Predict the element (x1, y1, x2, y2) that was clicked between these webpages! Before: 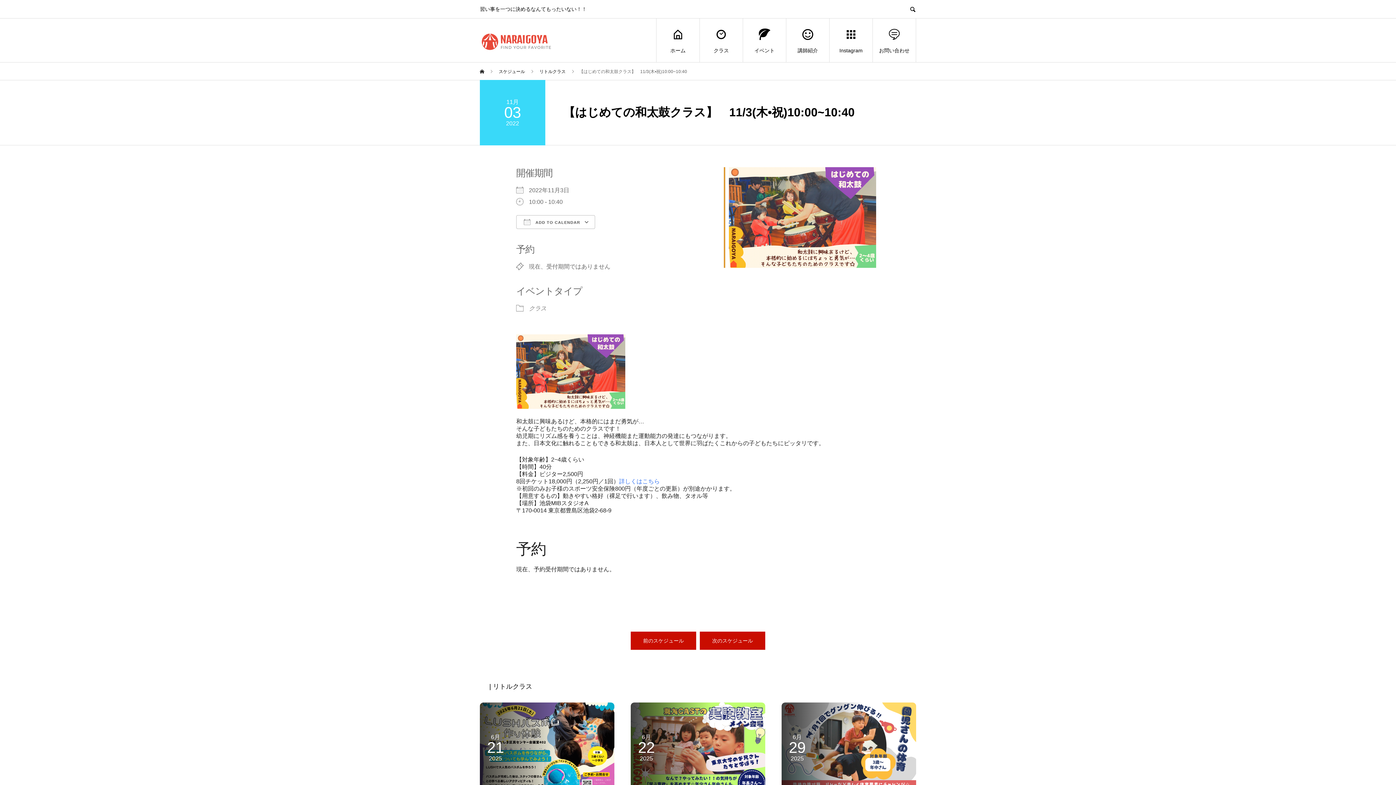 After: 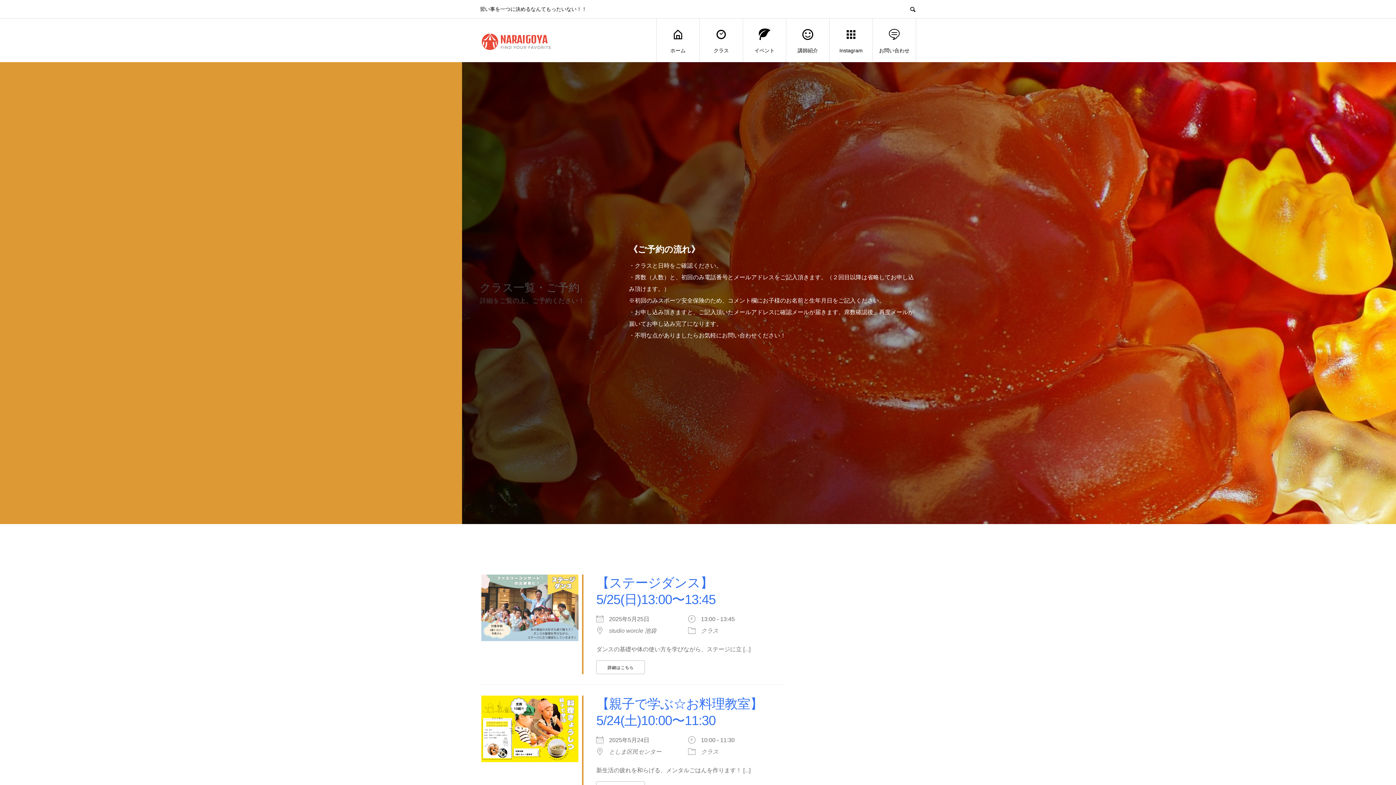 Action: bbox: (498, 69, 526, 74) label: スケジュール 